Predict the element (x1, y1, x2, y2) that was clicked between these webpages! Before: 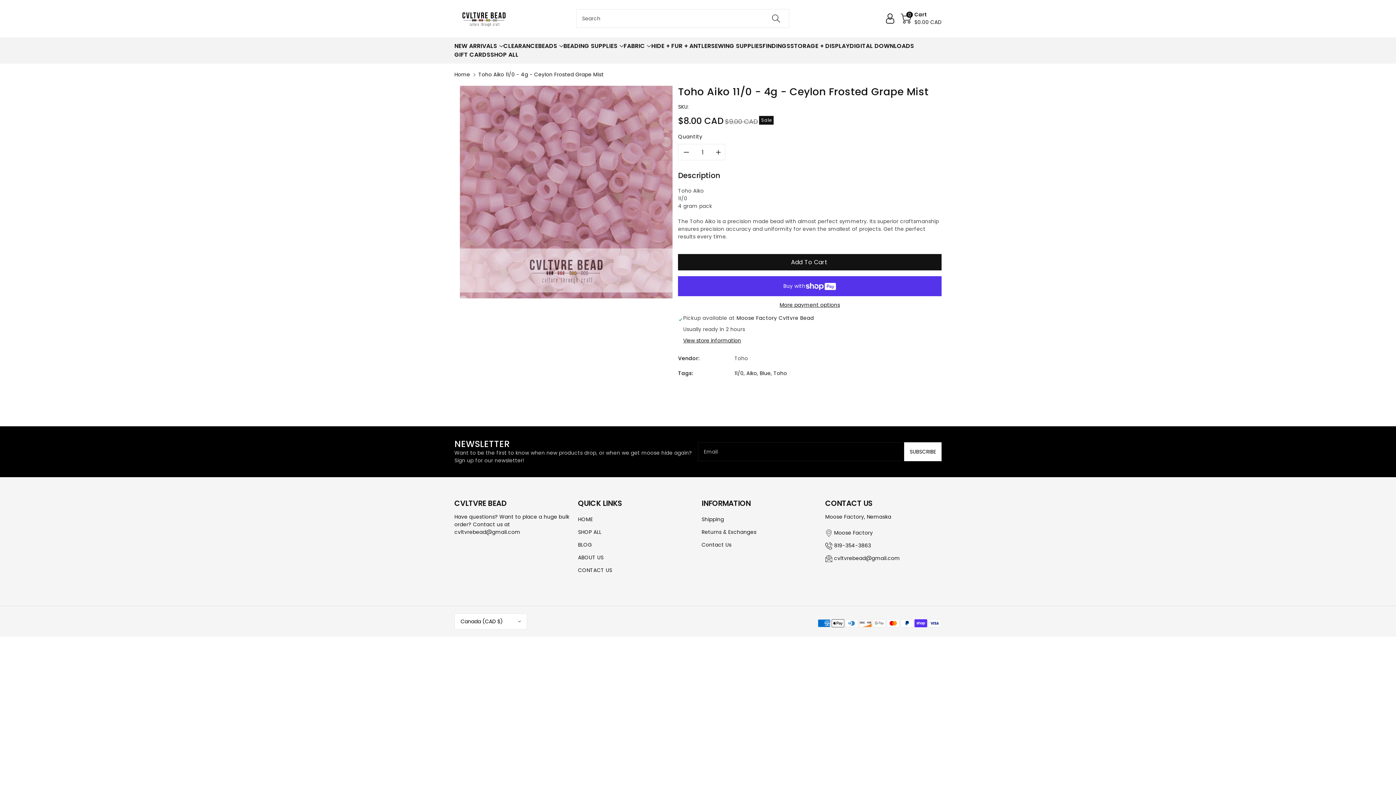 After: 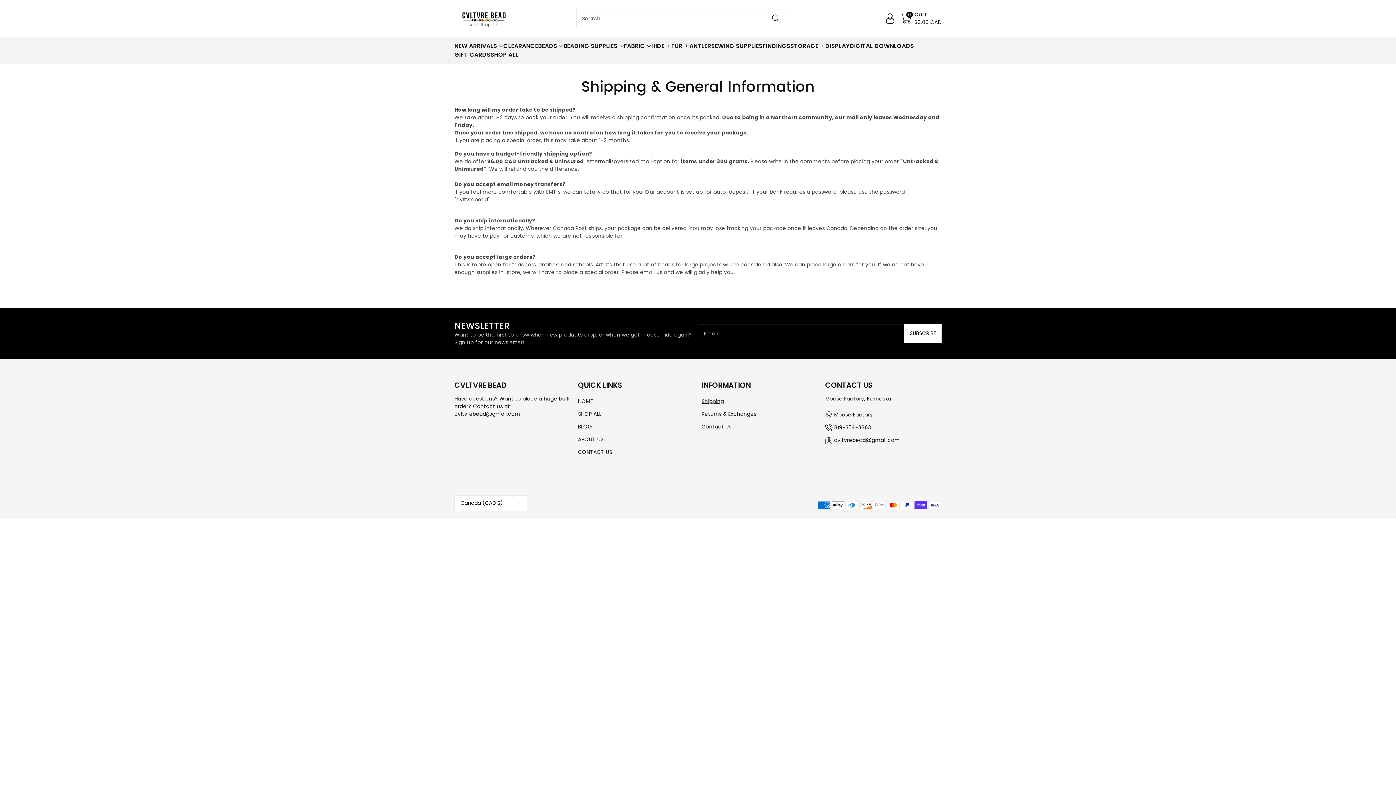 Action: label: Shipping bbox: (701, 516, 724, 523)